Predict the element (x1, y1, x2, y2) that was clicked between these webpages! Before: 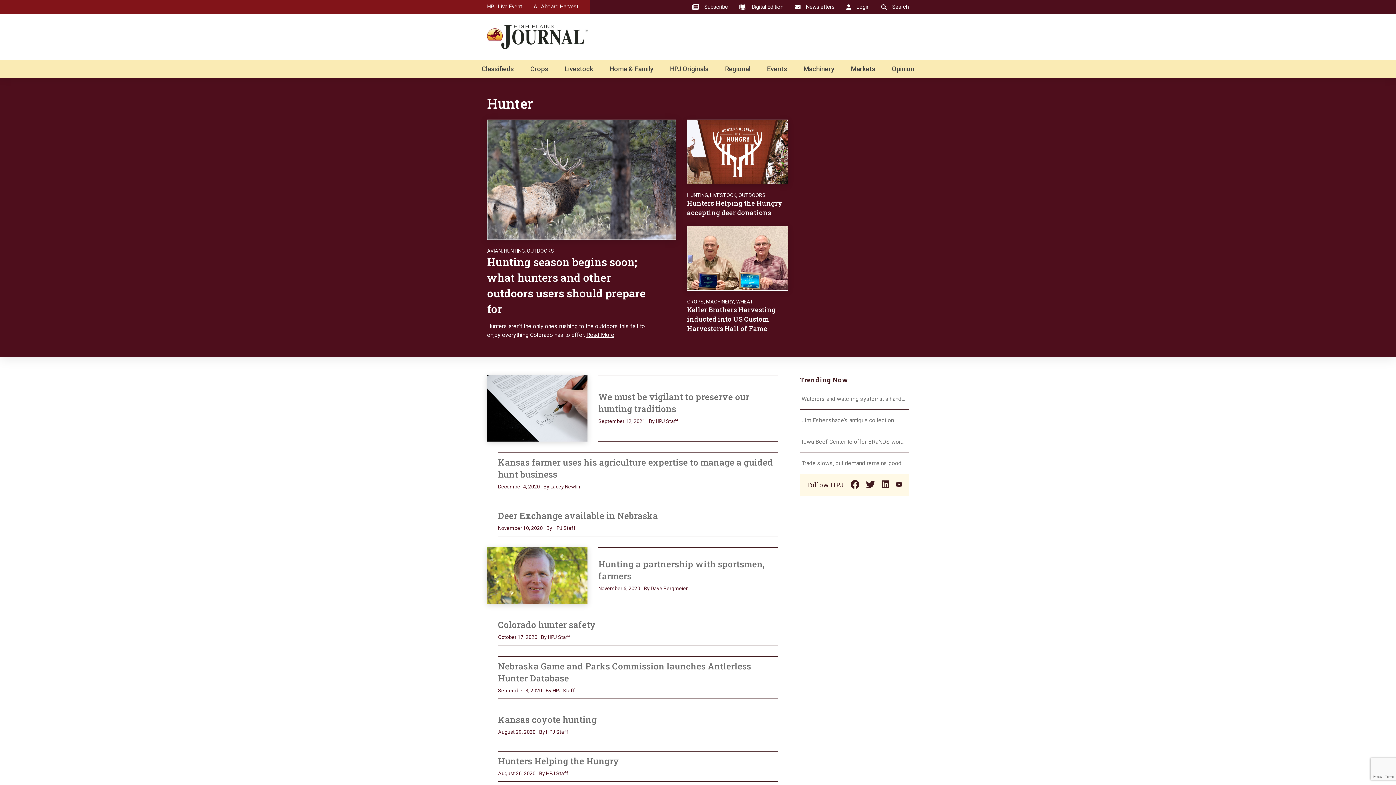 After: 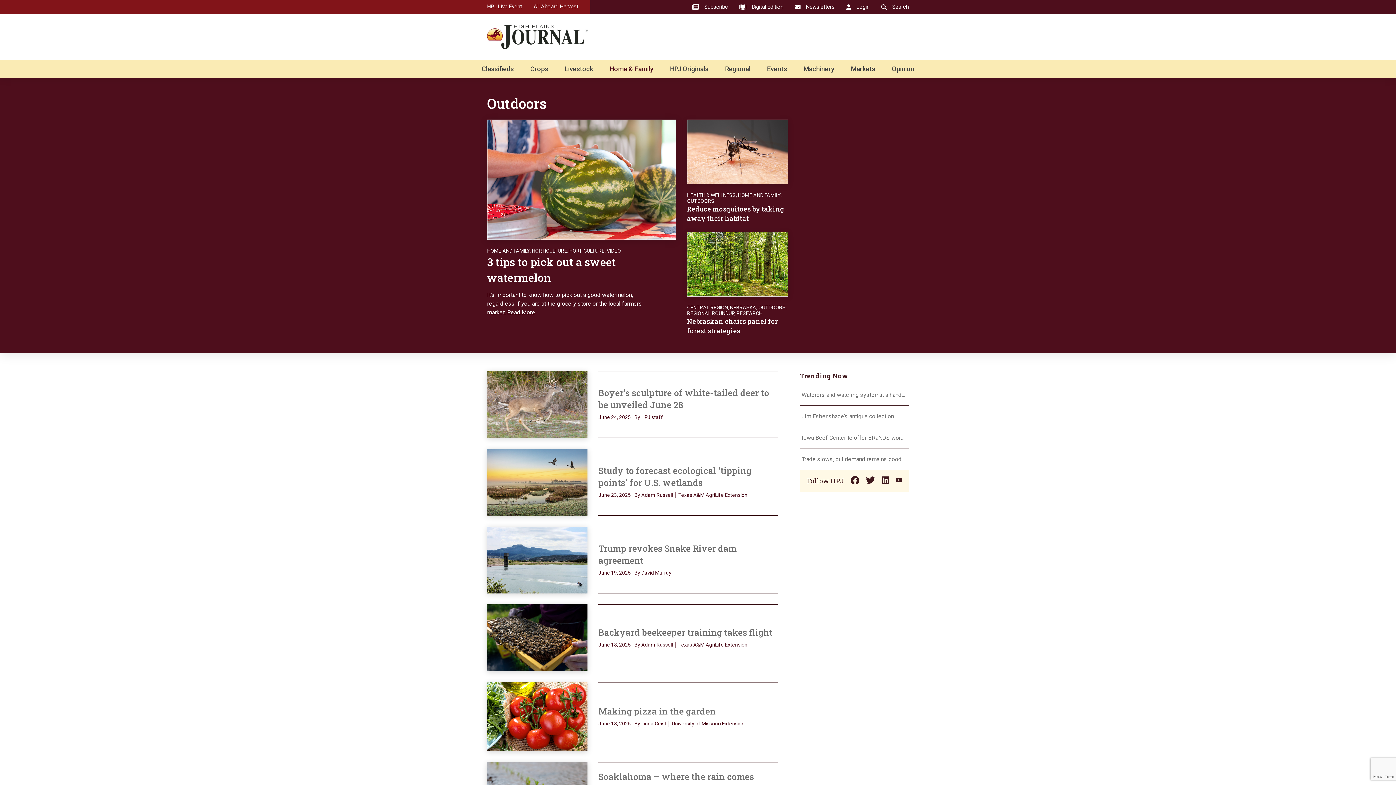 Action: label: OUTDOORS bbox: (738, 192, 765, 198)